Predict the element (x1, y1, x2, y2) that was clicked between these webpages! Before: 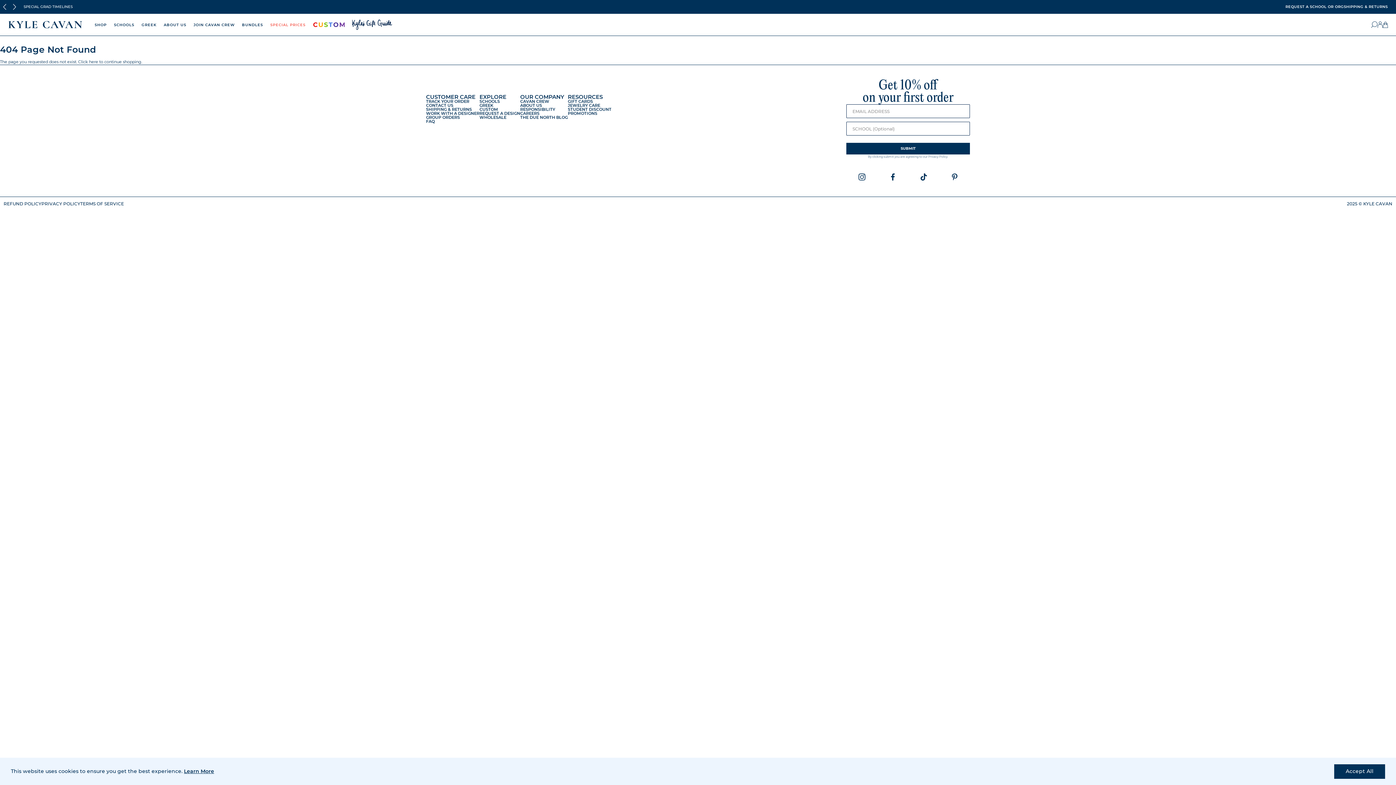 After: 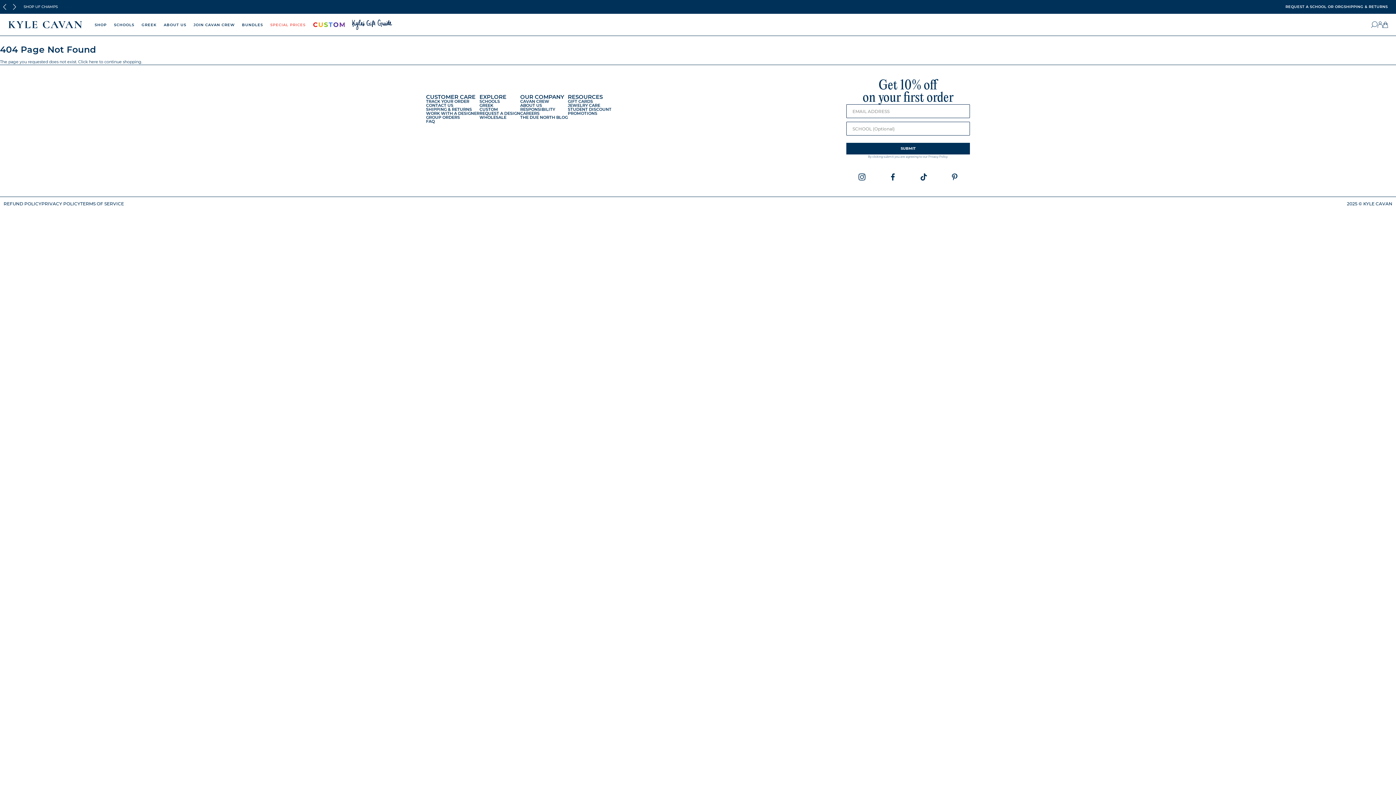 Action: label: dismiss cookie message bbox: (1334, 764, 1385, 779)